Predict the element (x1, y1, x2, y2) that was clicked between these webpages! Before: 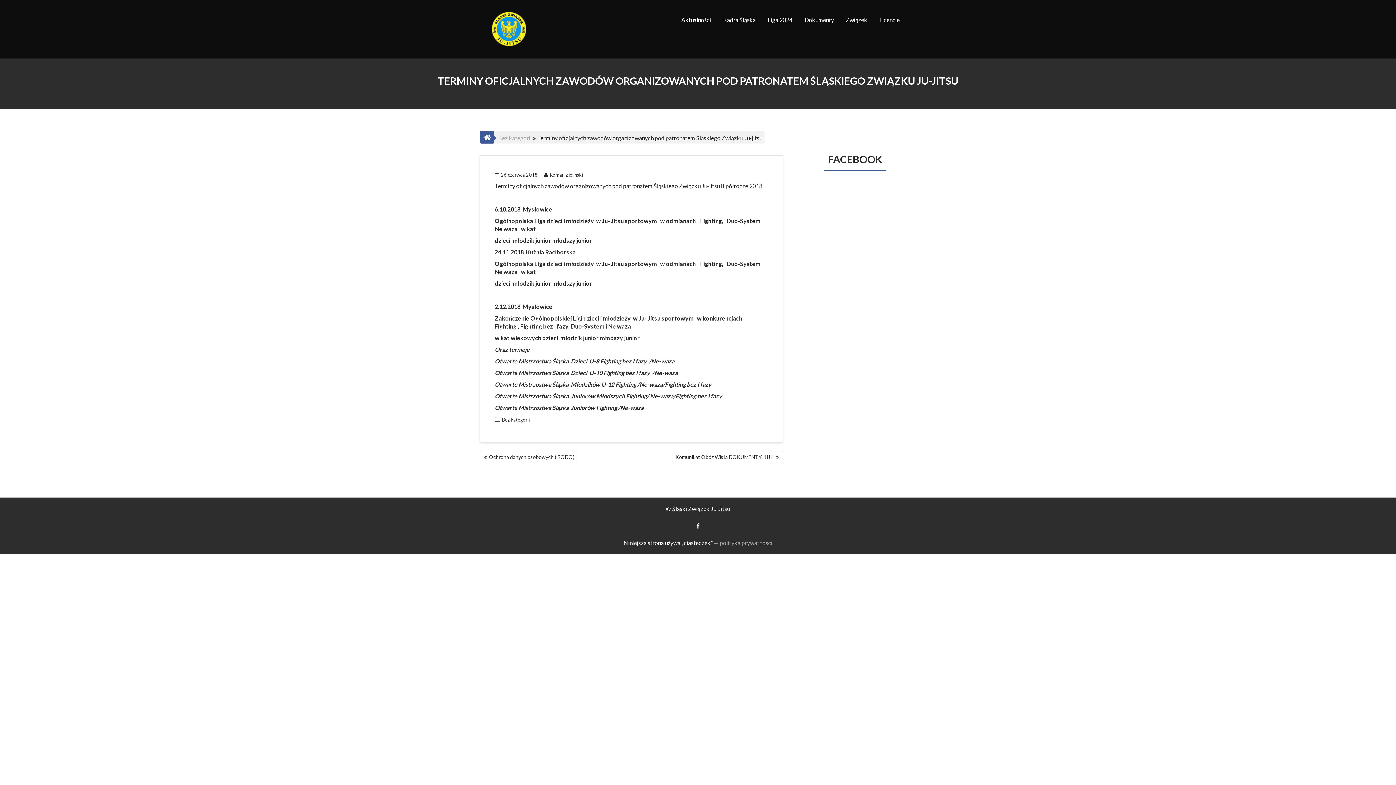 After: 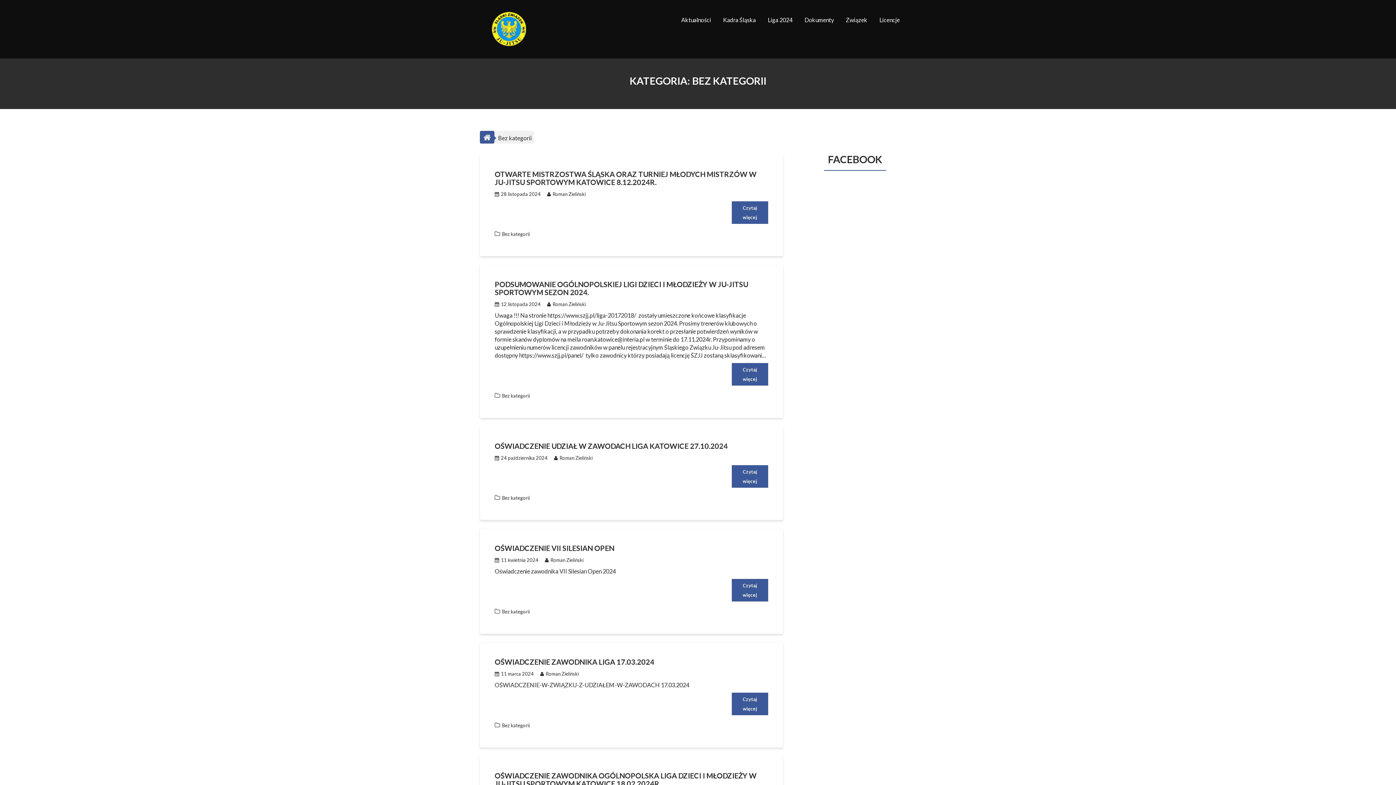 Action: bbox: (498, 134, 532, 141) label: Bez kategorii